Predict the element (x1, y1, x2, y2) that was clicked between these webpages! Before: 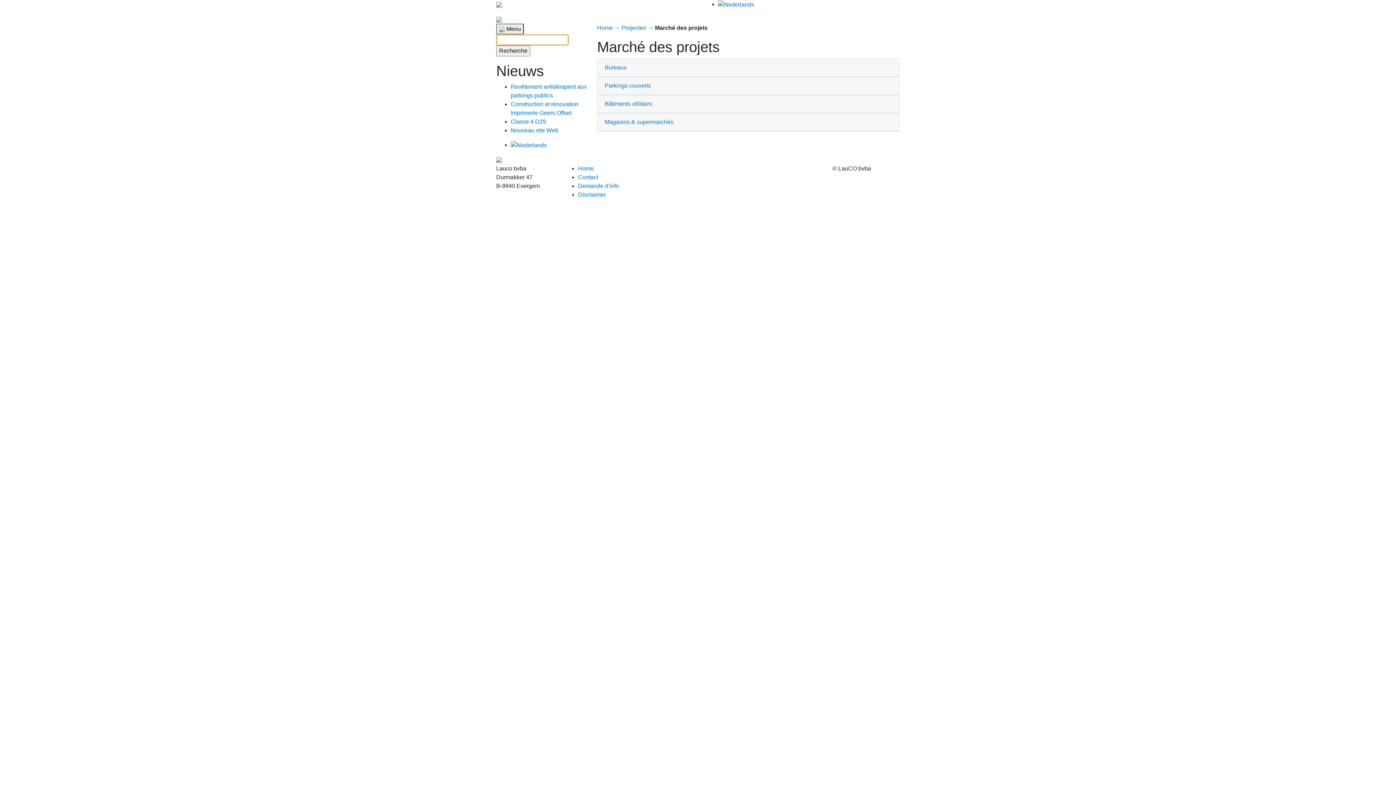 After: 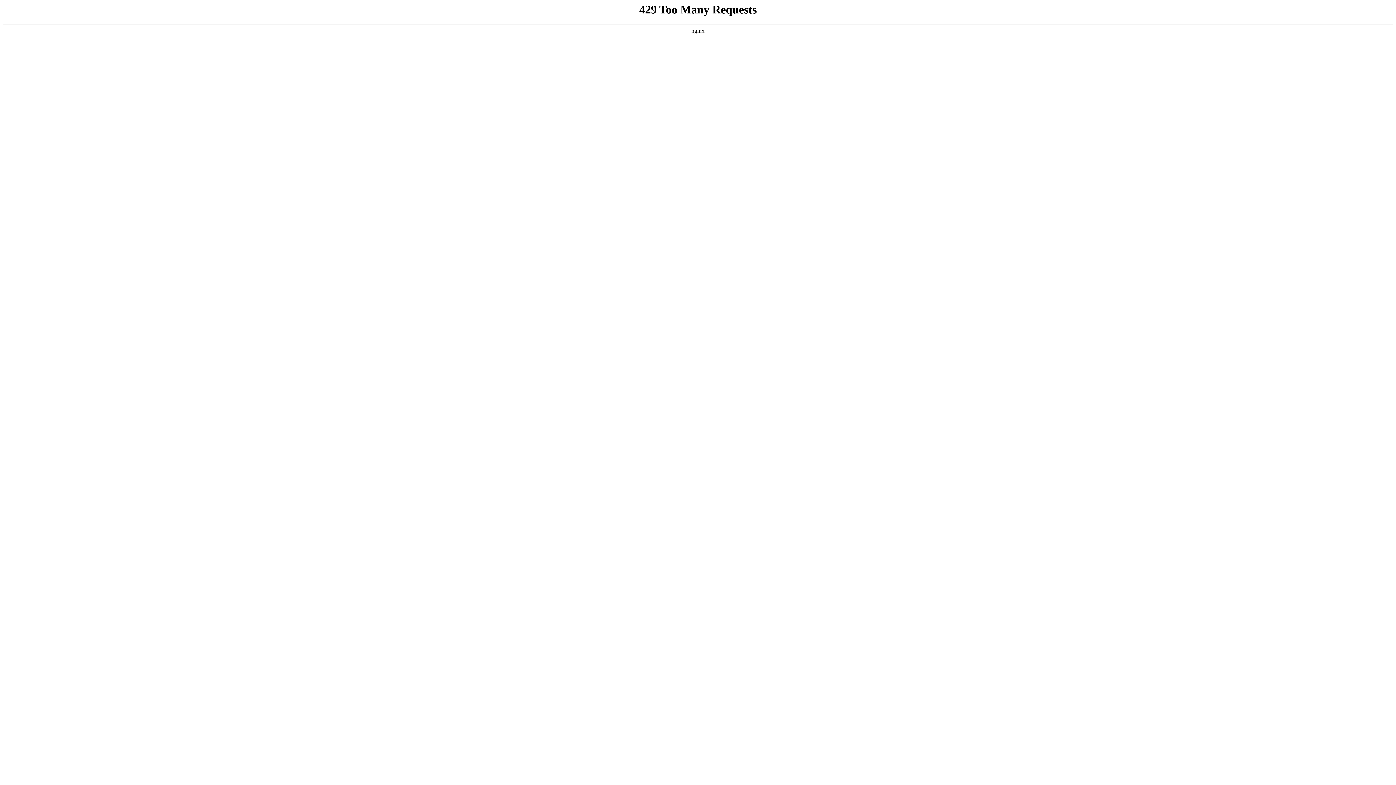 Action: bbox: (496, 1, 502, 7)